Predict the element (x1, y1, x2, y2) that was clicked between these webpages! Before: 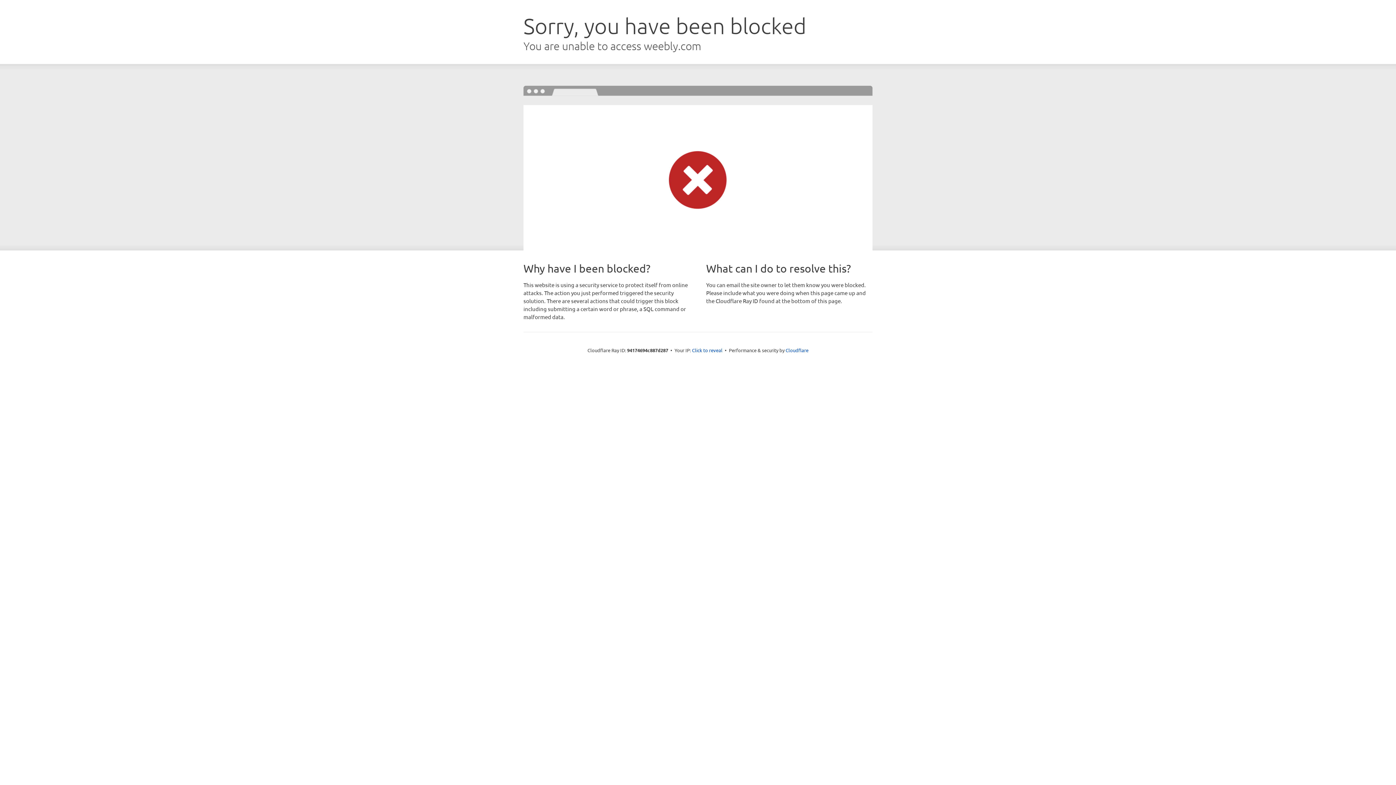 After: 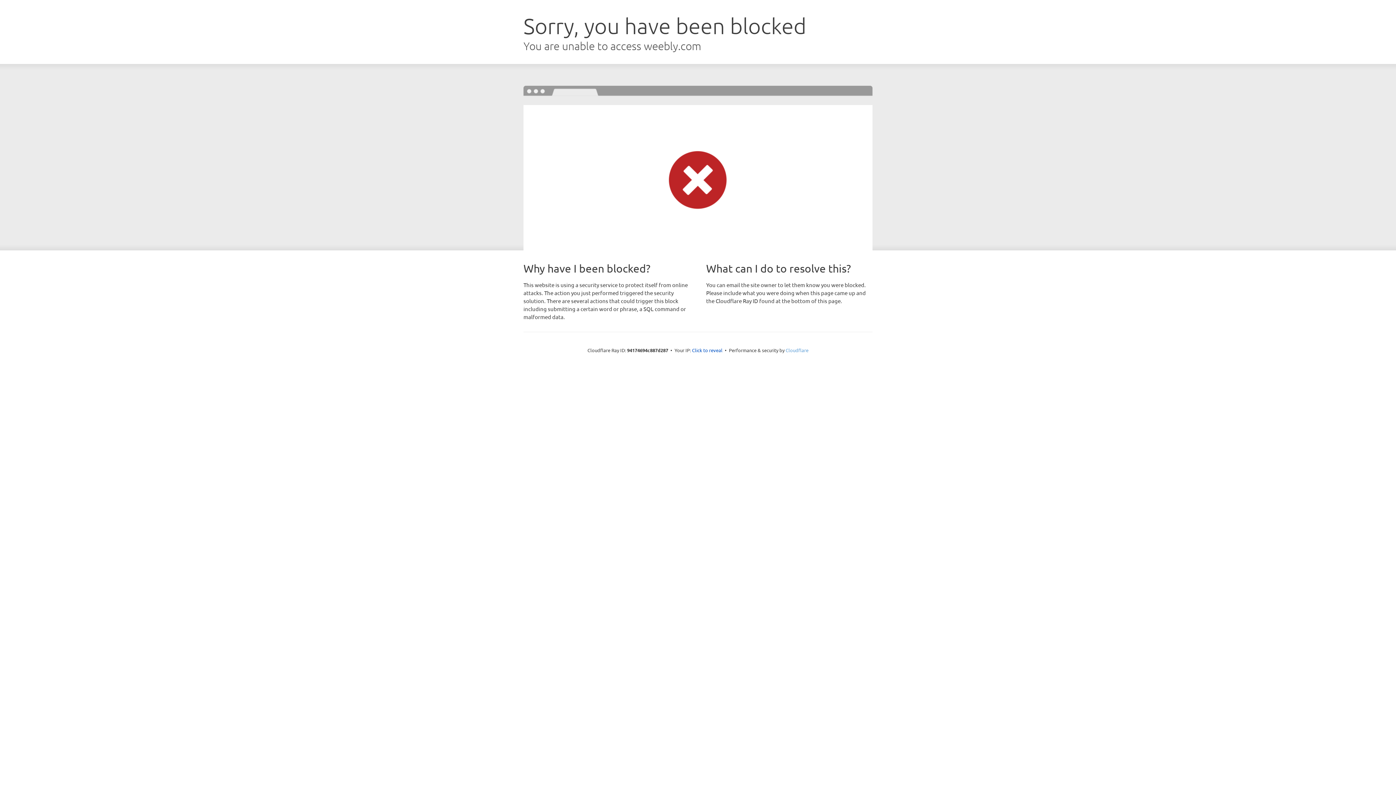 Action: label: Cloudflare bbox: (785, 347, 808, 353)